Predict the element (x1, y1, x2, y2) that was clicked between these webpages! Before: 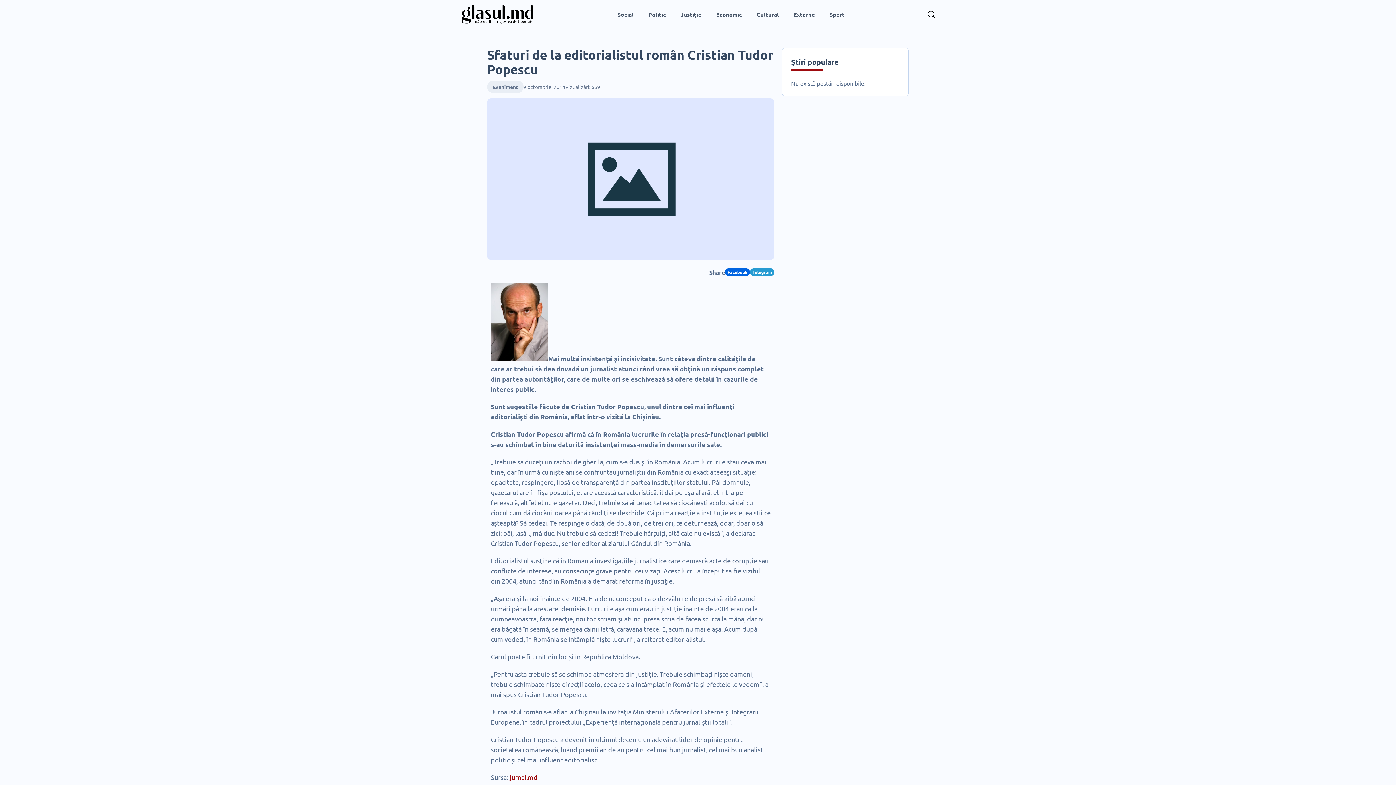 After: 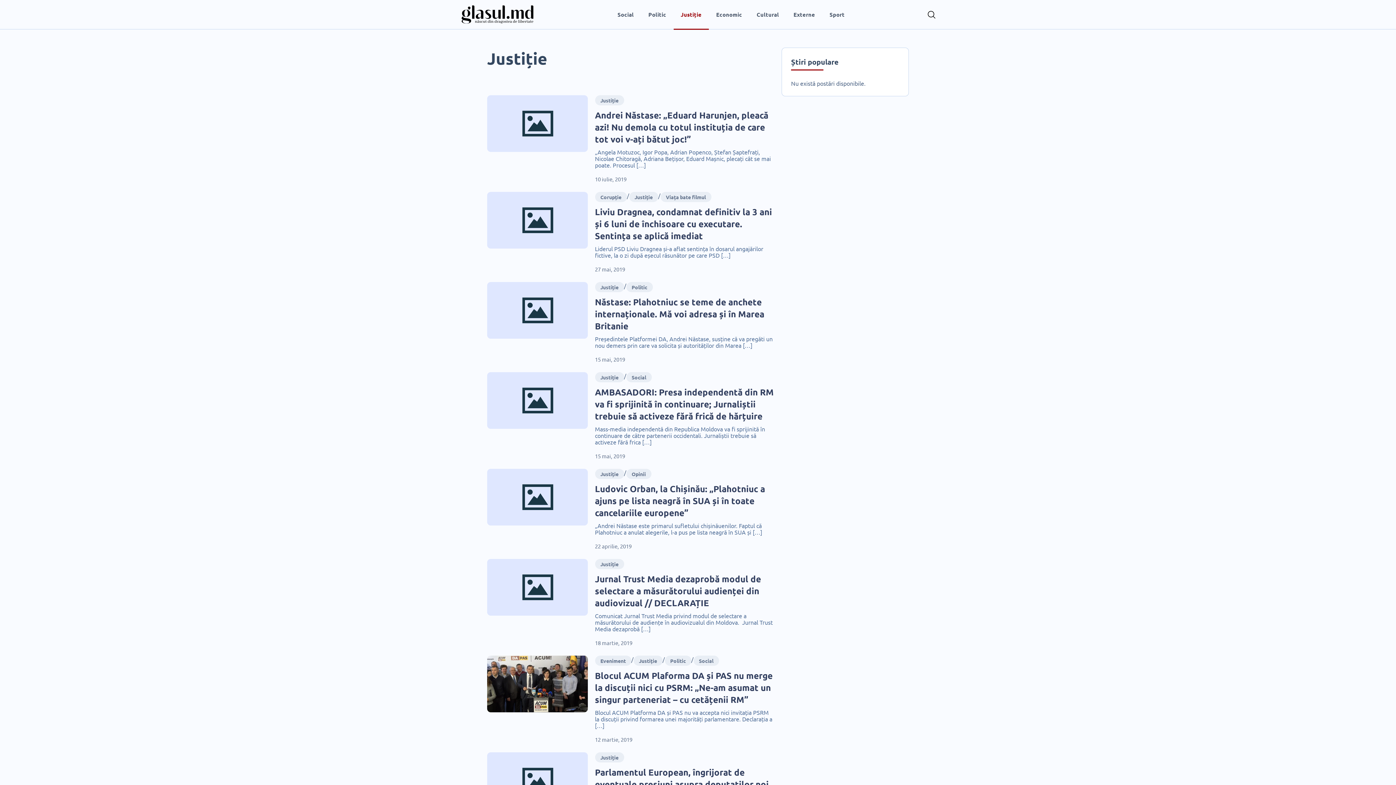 Action: label: Justiție bbox: (673, 0, 709, 29)